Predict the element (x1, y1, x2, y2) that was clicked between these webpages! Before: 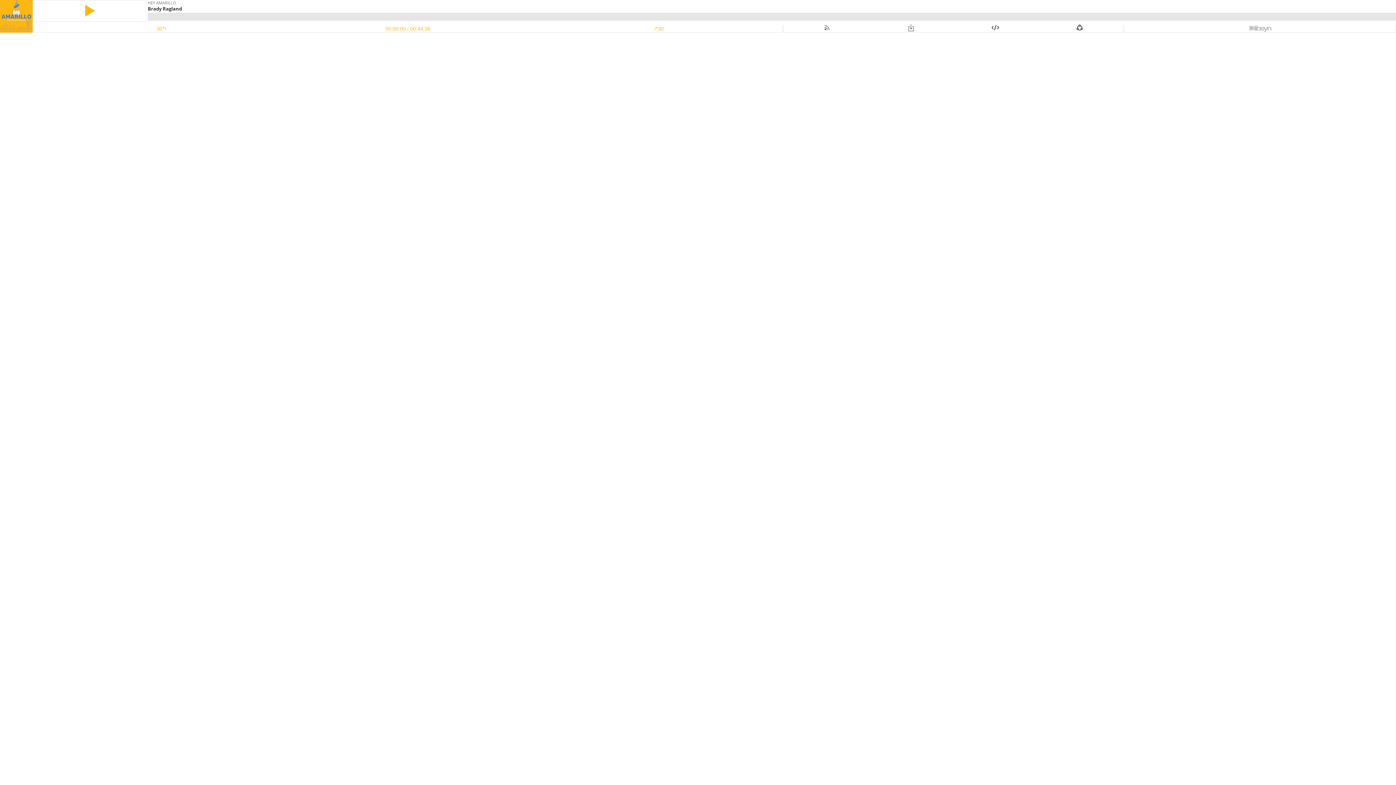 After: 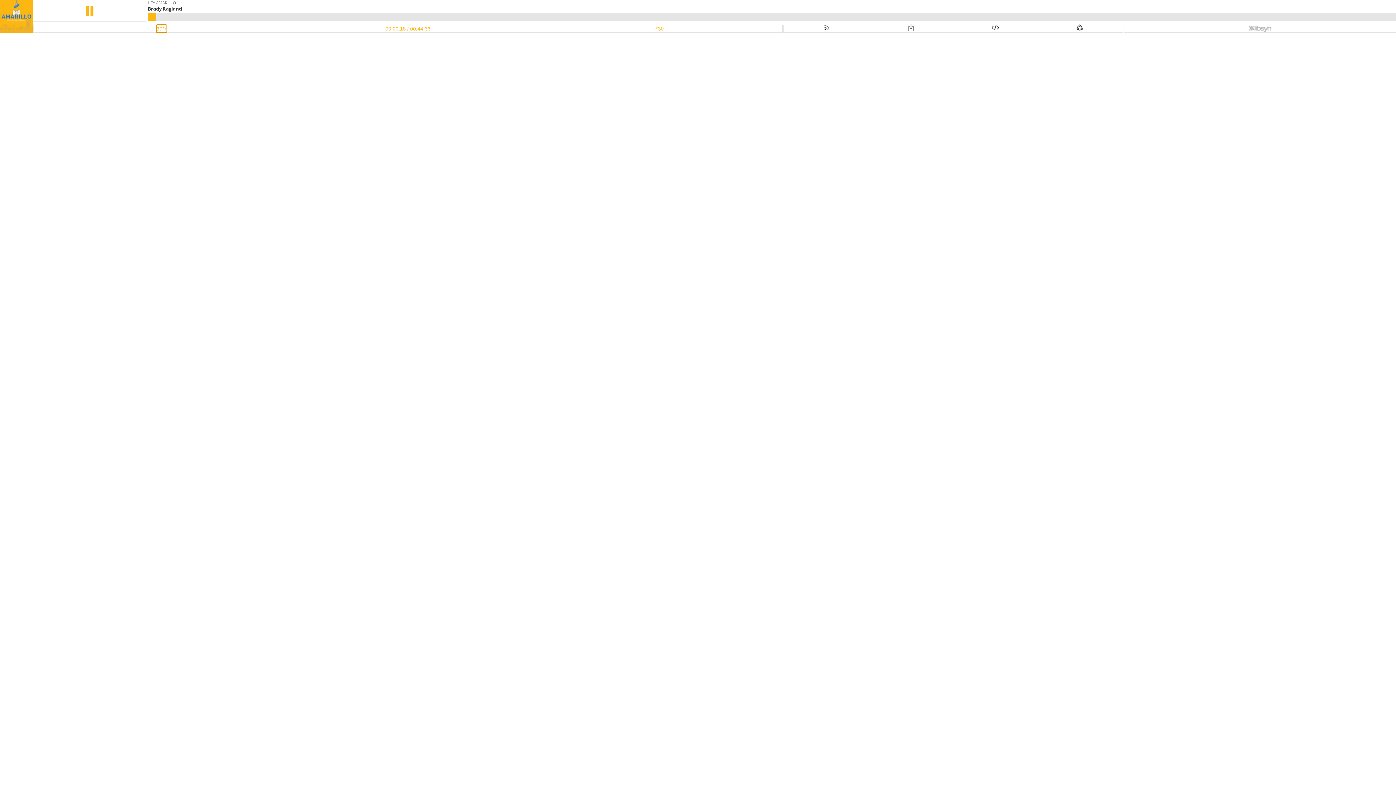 Action: label: Rewind 30 Seconds bbox: (34, 25, 283, 32)